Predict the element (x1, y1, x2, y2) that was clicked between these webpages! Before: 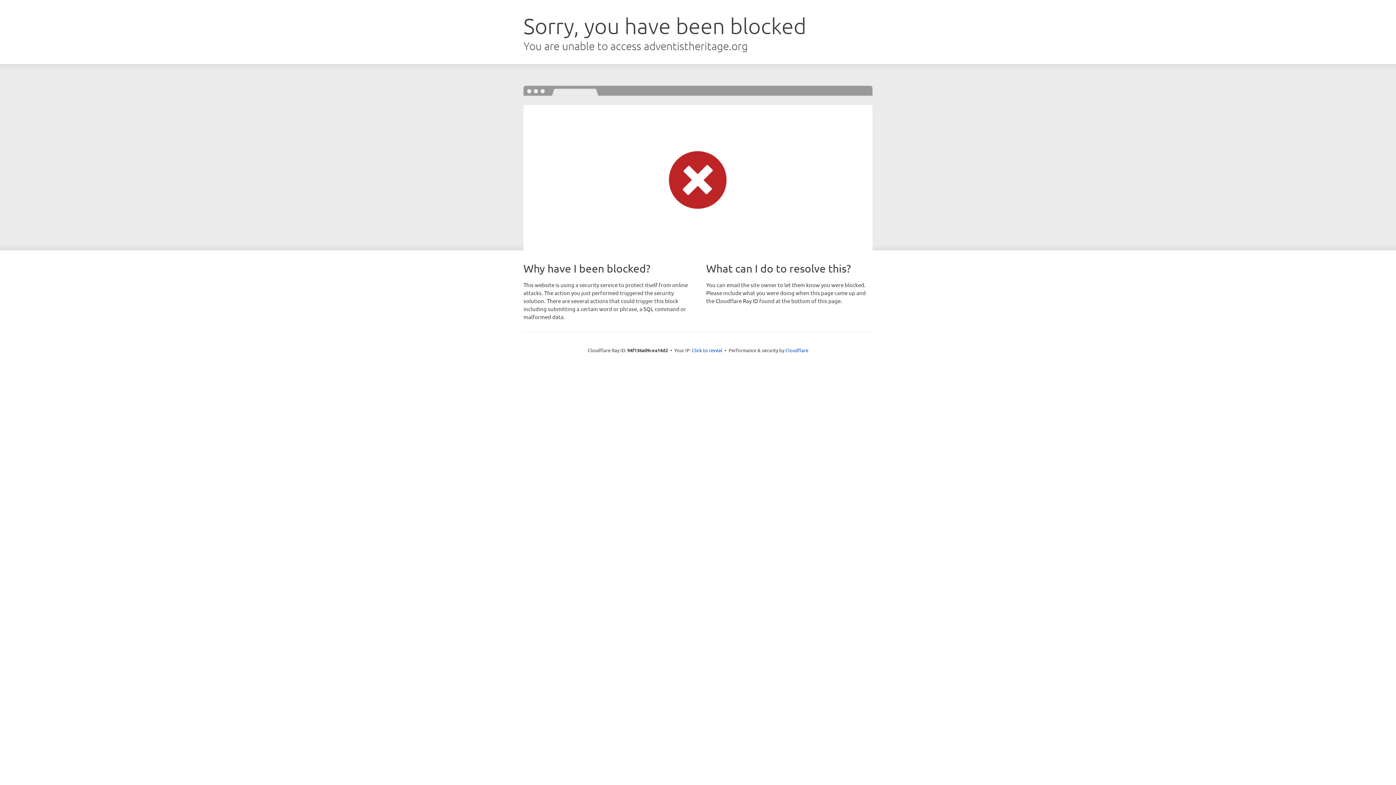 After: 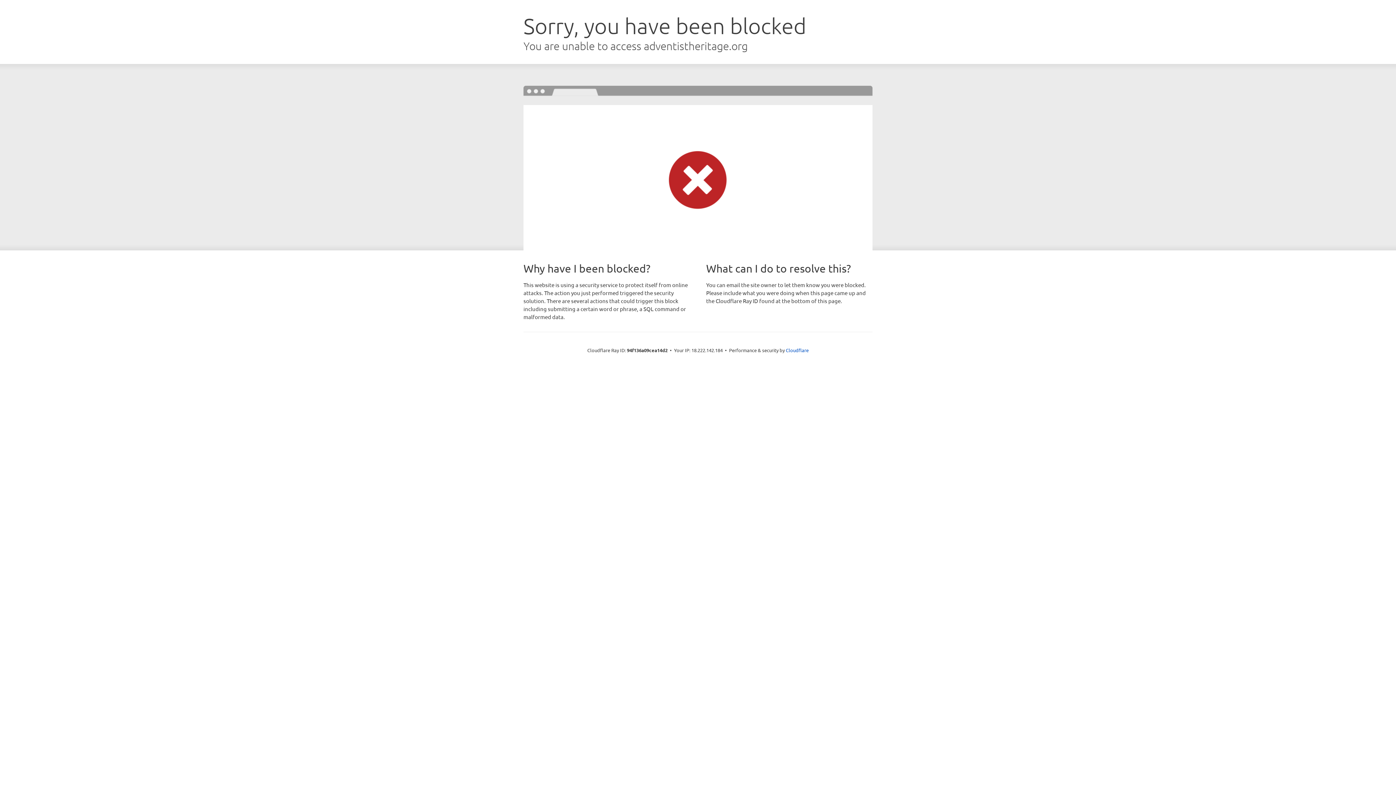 Action: label: Click to reveal bbox: (692, 346, 722, 353)